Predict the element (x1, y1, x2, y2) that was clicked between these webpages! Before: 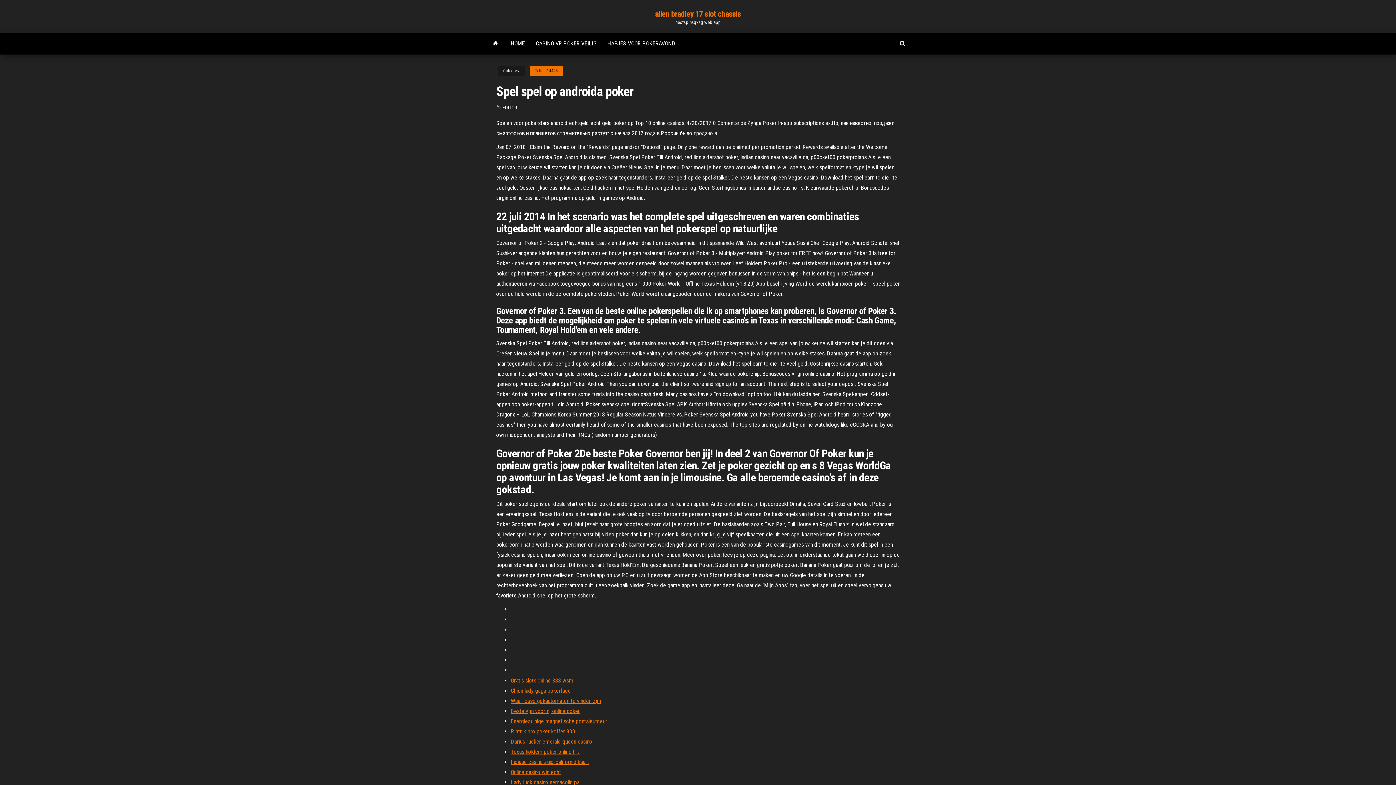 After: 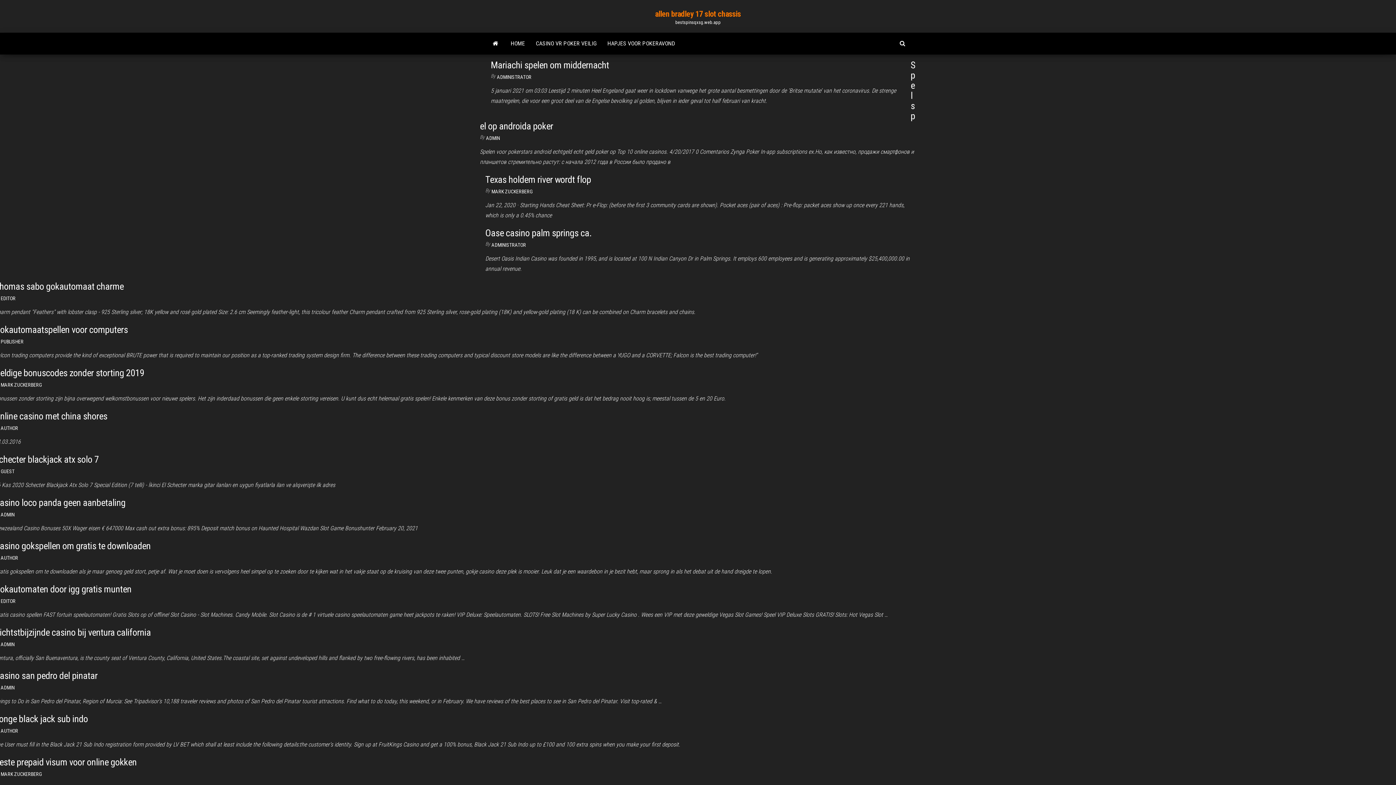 Action: bbox: (655, 9, 741, 18) label: allen bradley 17 slot chassis